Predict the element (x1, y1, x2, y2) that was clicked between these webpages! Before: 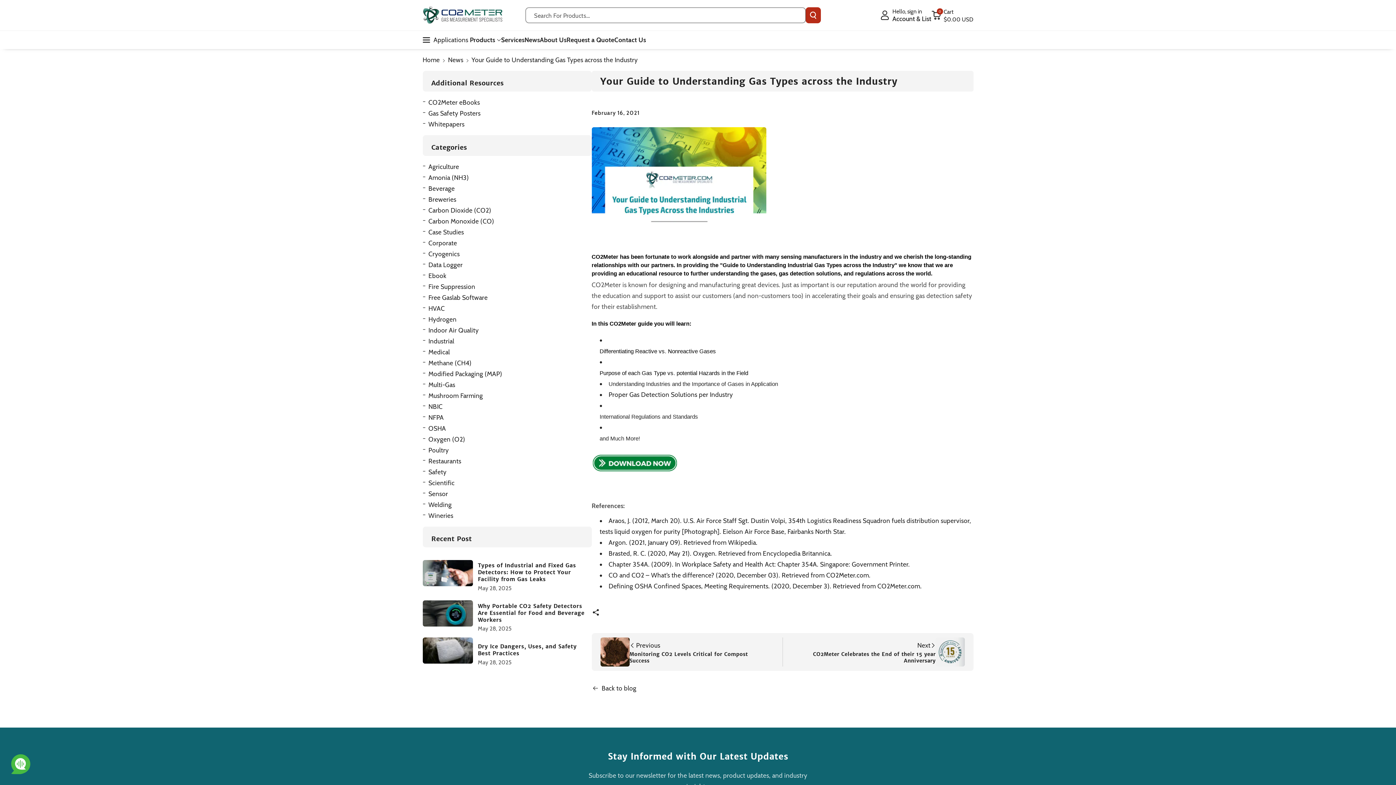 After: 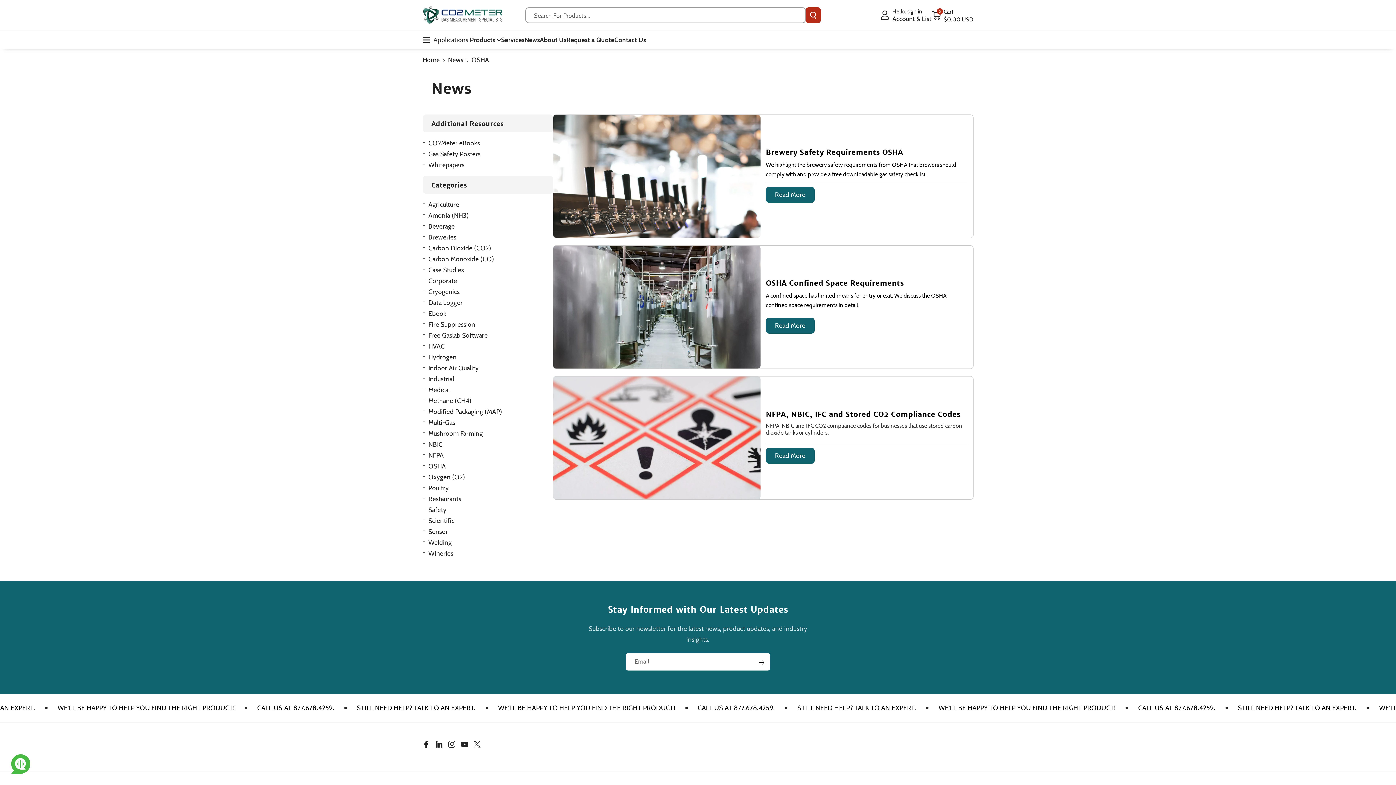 Action: bbox: (428, 423, 446, 434) label: OSHA